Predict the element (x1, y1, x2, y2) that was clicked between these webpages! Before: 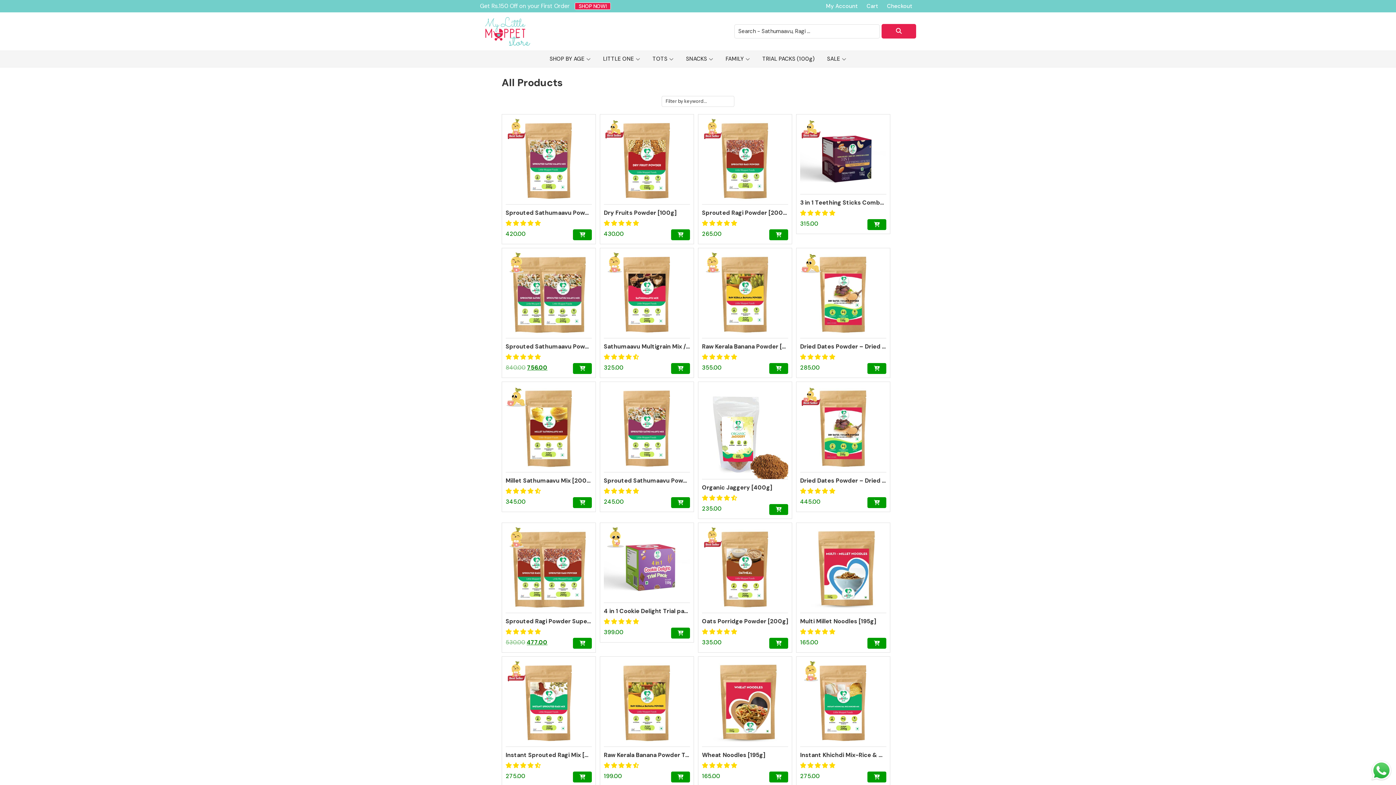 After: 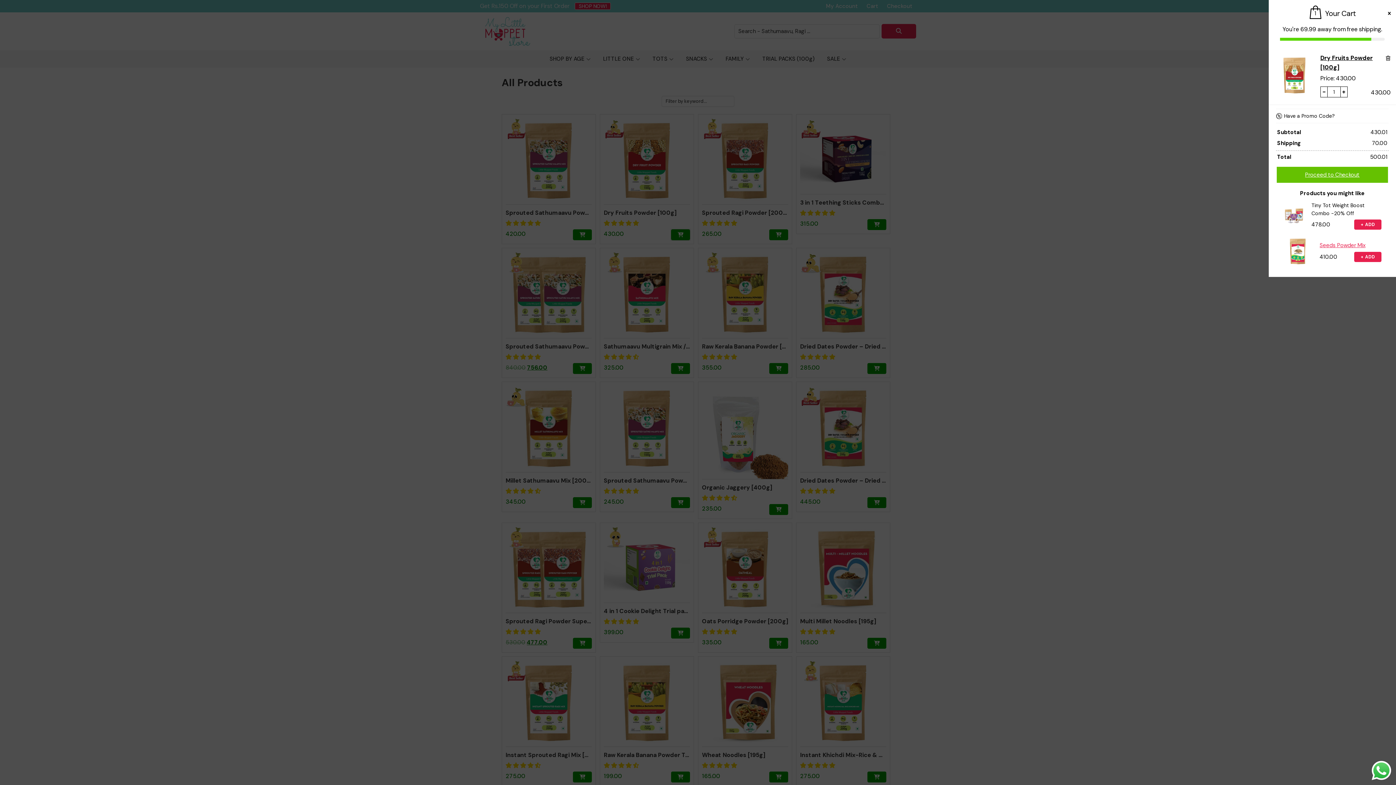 Action: label: Add to cart: “Dry Fruits Powder [100g]” bbox: (671, 229, 690, 240)